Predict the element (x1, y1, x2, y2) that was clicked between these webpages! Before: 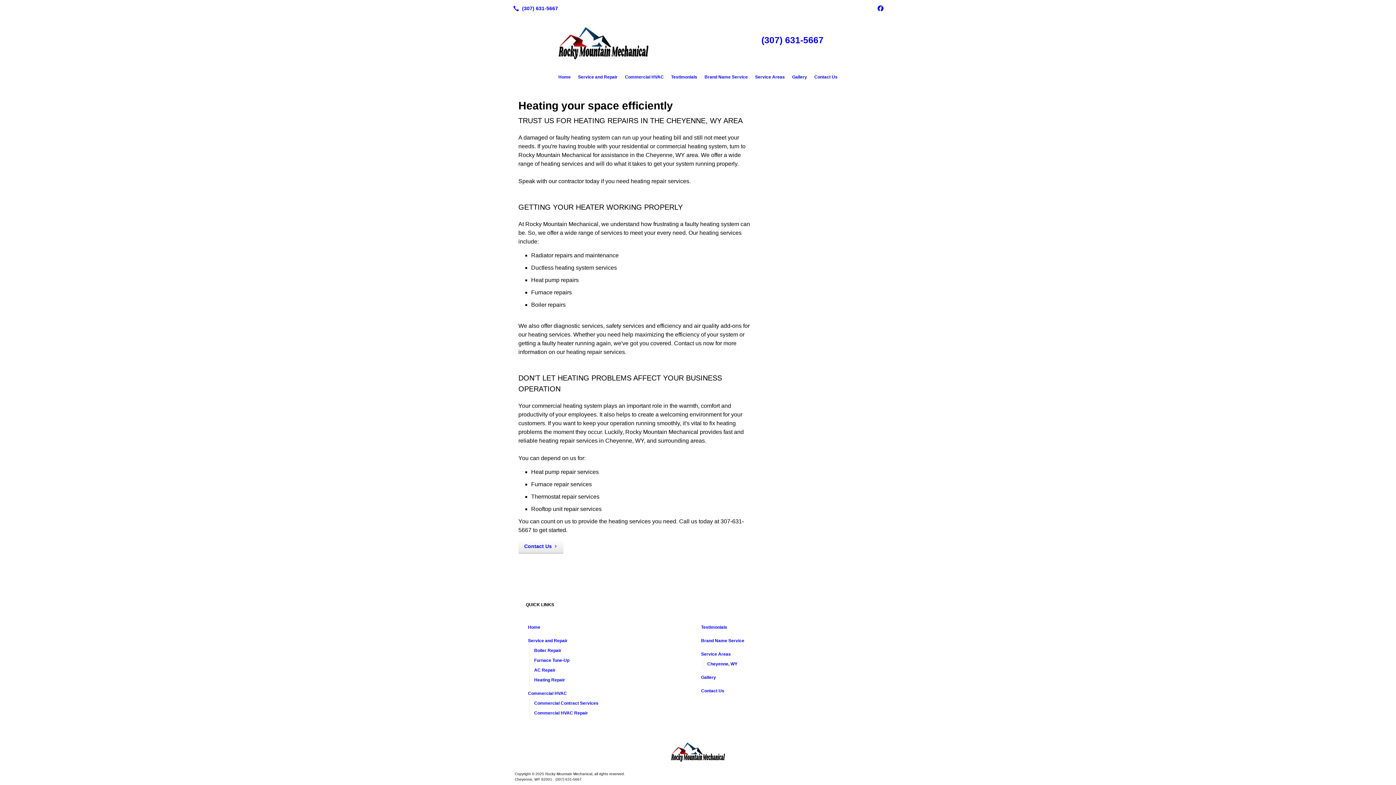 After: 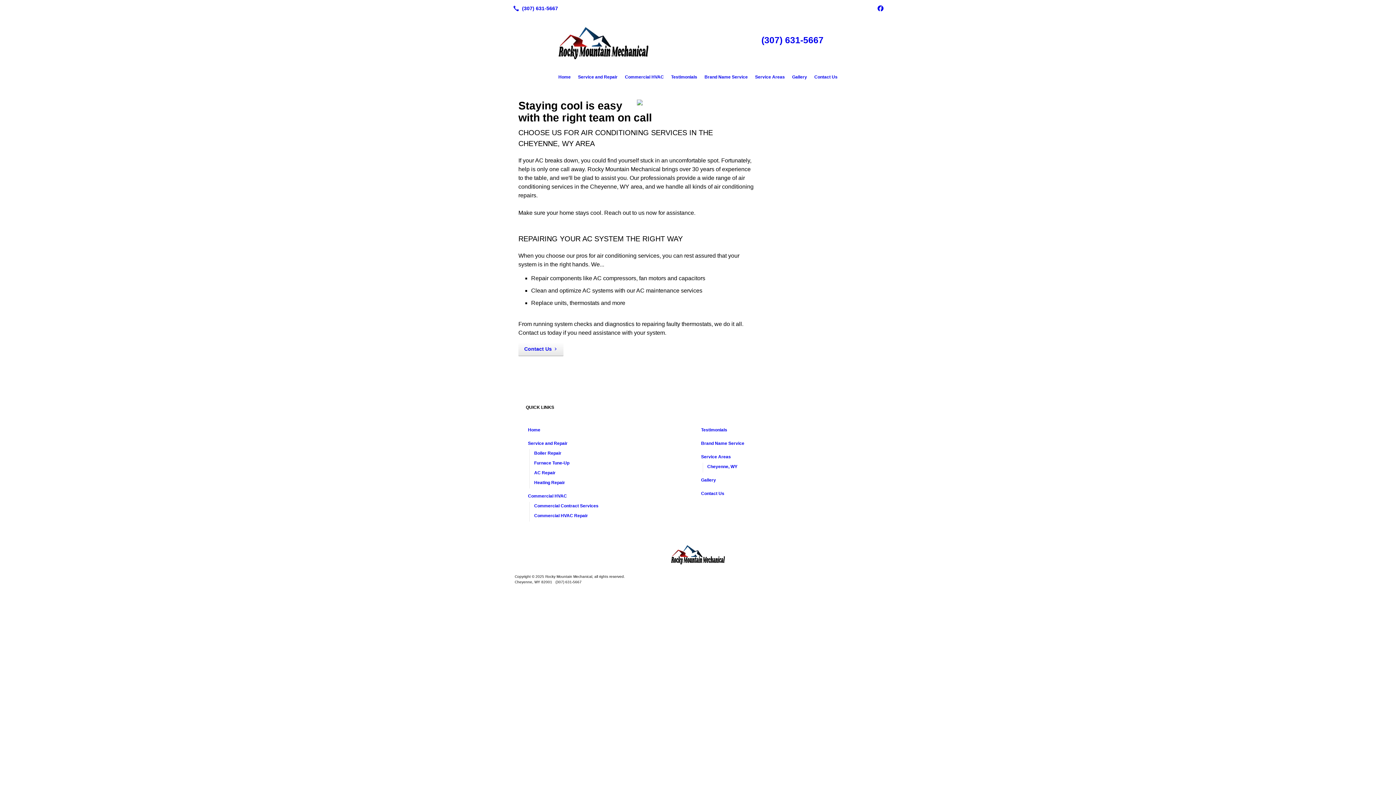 Action: label: AC Repair bbox: (532, 666, 697, 676)